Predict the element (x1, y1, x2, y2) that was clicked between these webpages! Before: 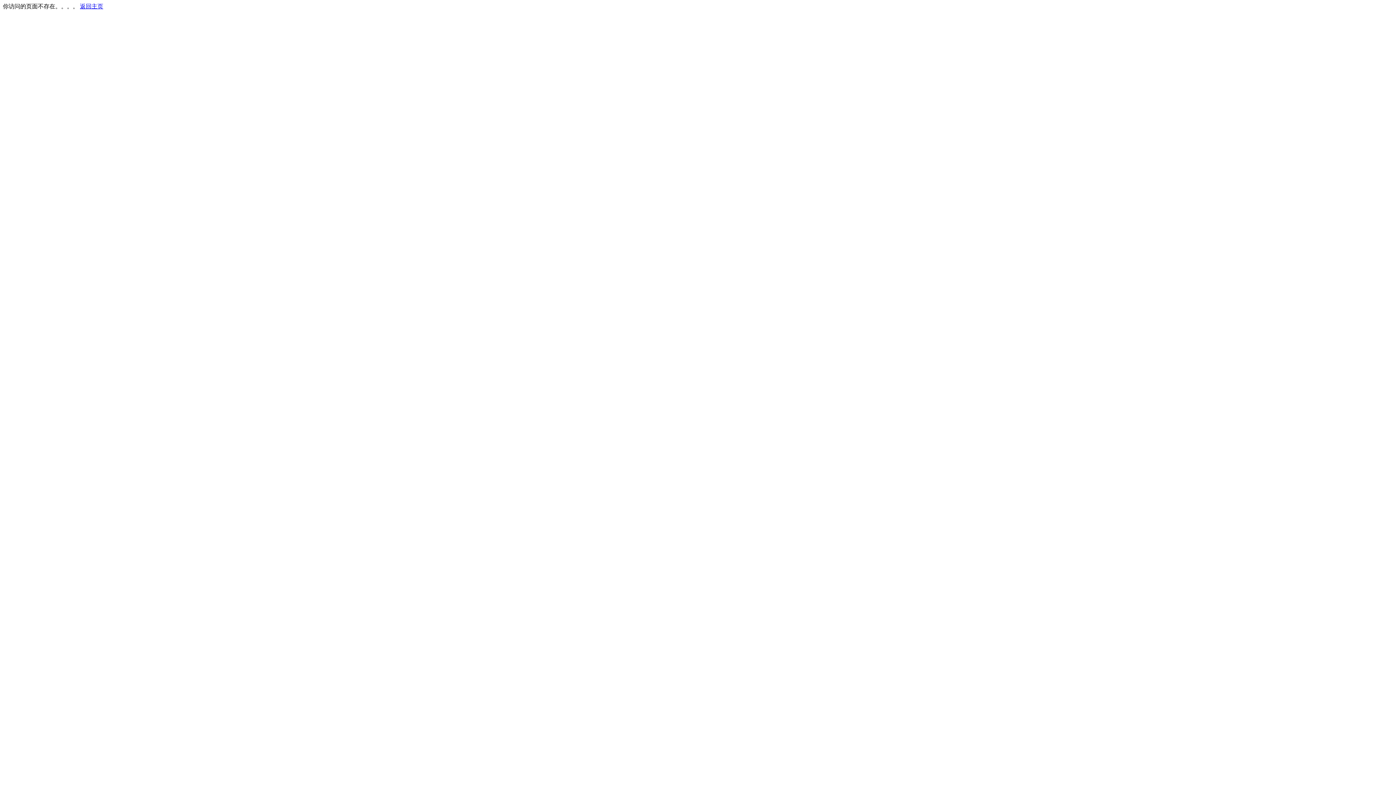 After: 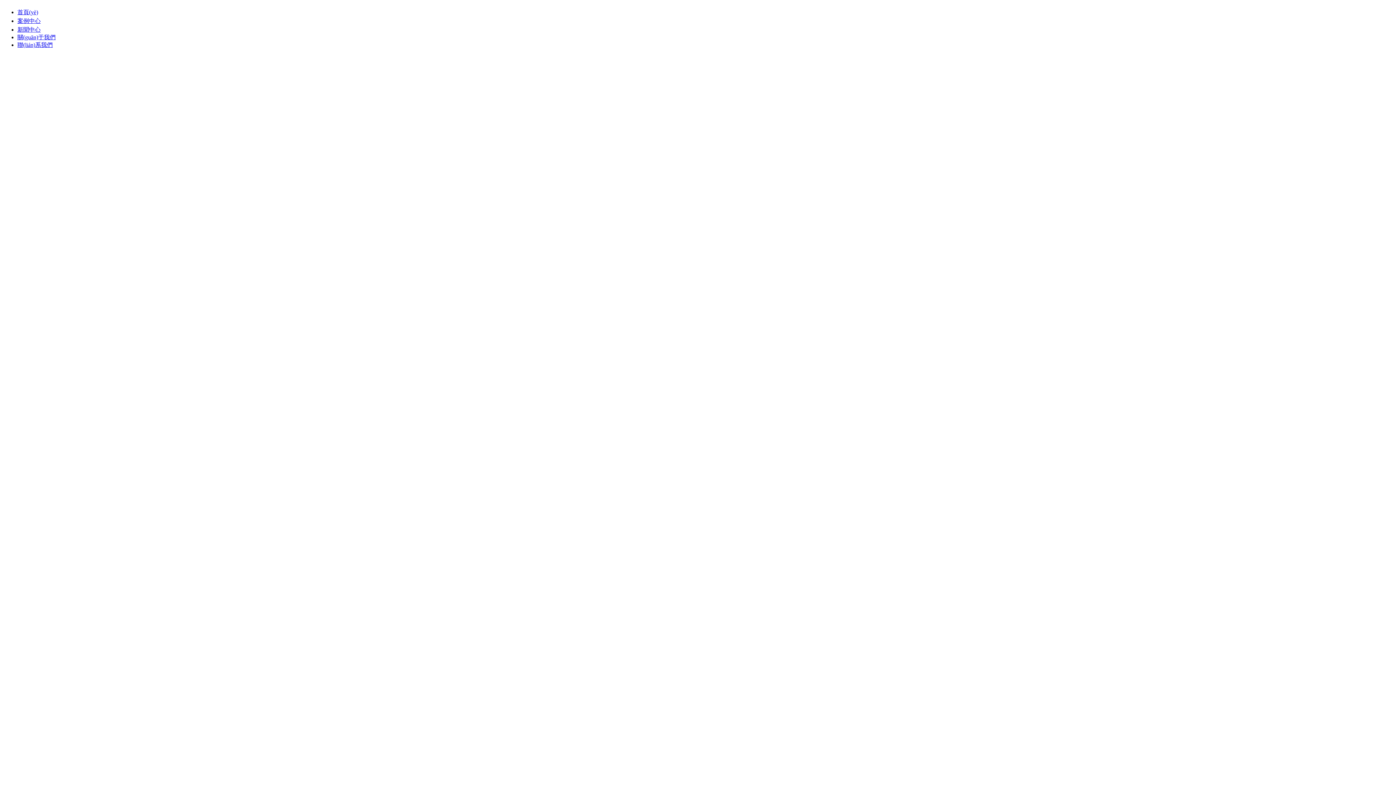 Action: bbox: (80, 3, 103, 9) label: 返回主页